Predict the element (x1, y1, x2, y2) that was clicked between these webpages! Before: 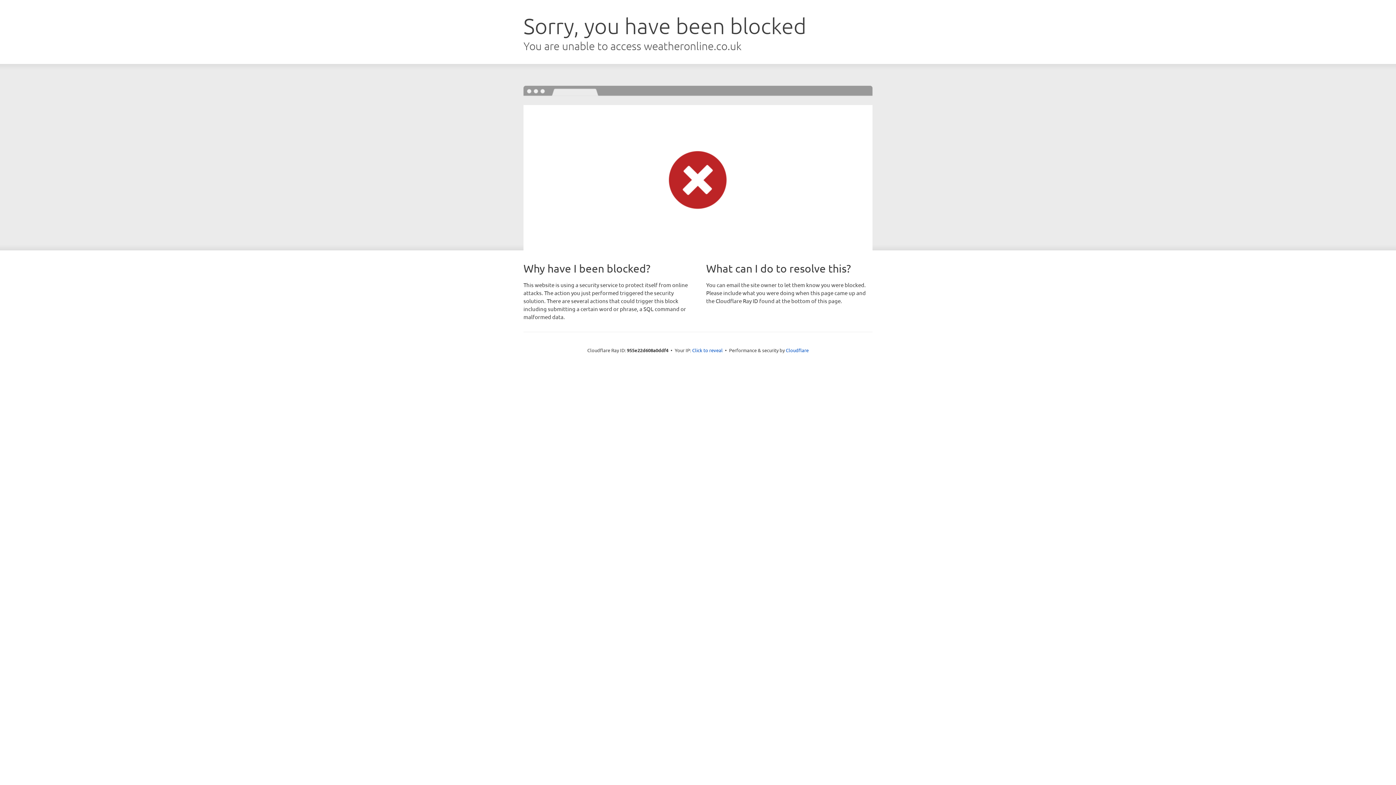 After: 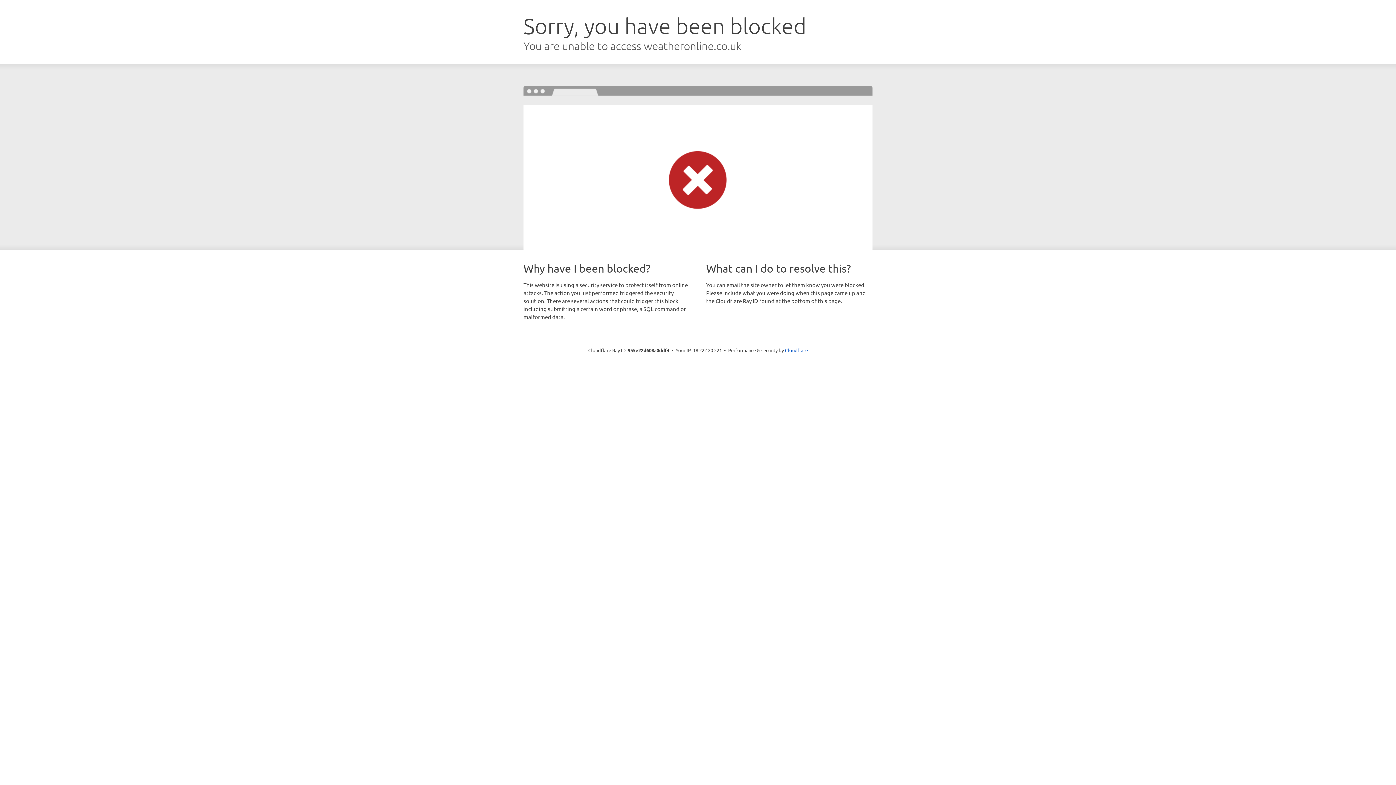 Action: bbox: (692, 346, 722, 353) label: Click to reveal